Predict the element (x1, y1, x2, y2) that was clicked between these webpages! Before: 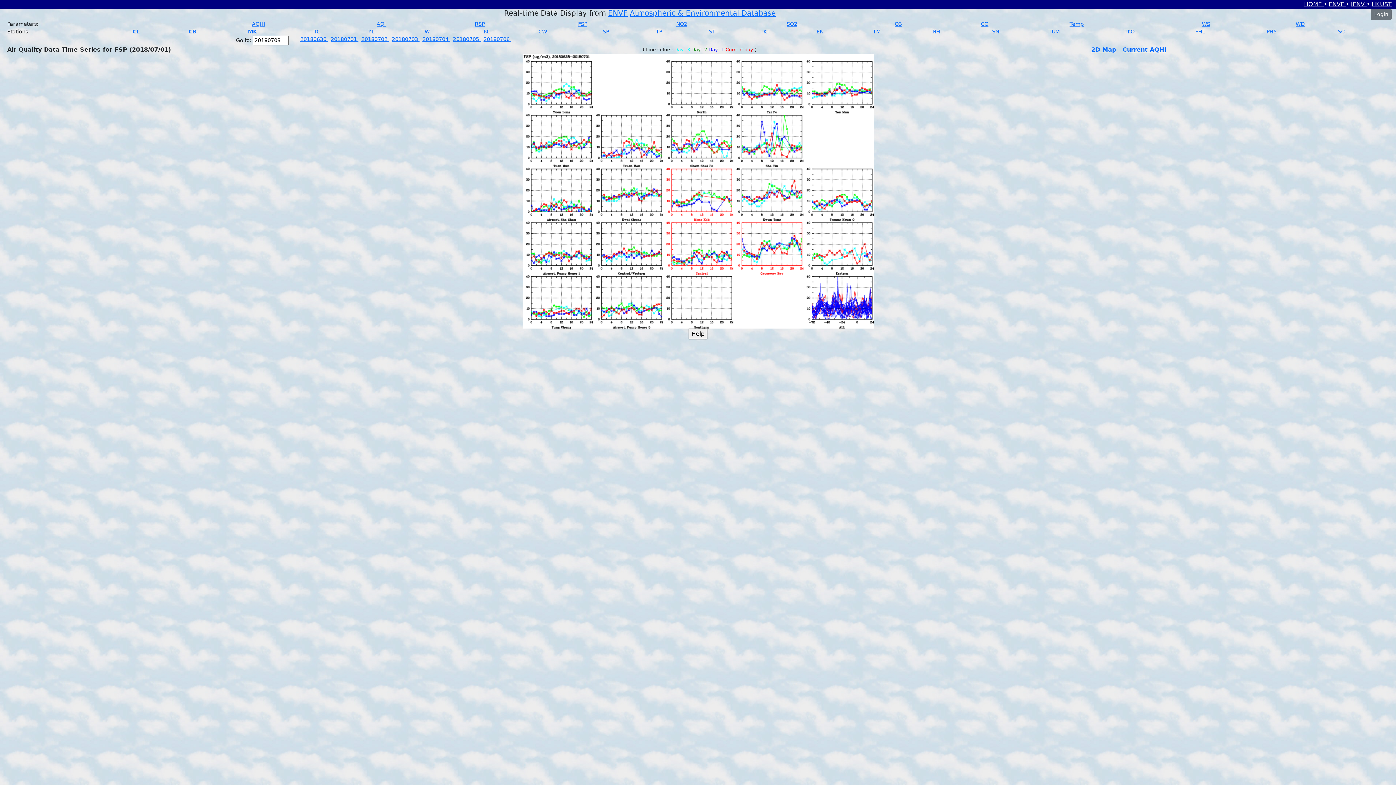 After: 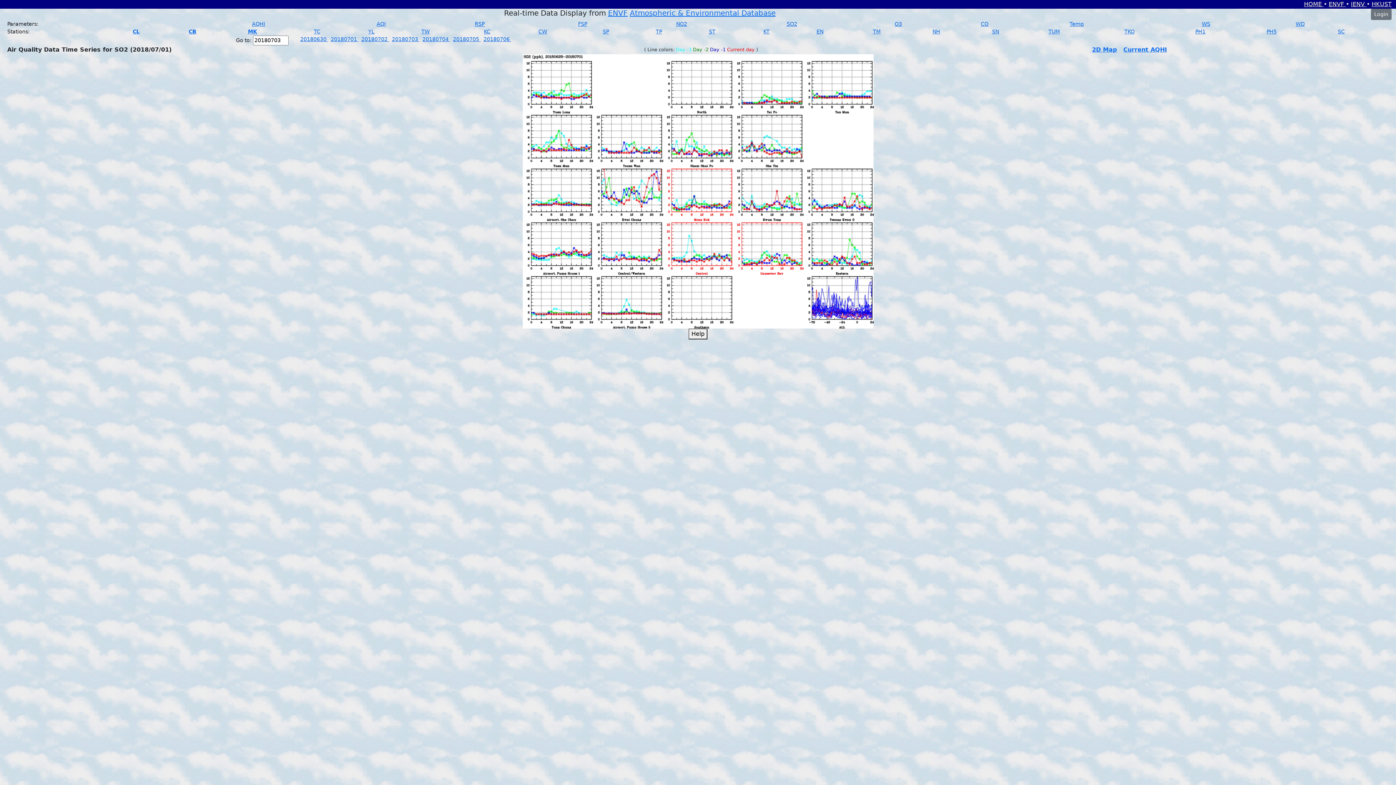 Action: bbox: (786, 21, 797, 26) label: SO2